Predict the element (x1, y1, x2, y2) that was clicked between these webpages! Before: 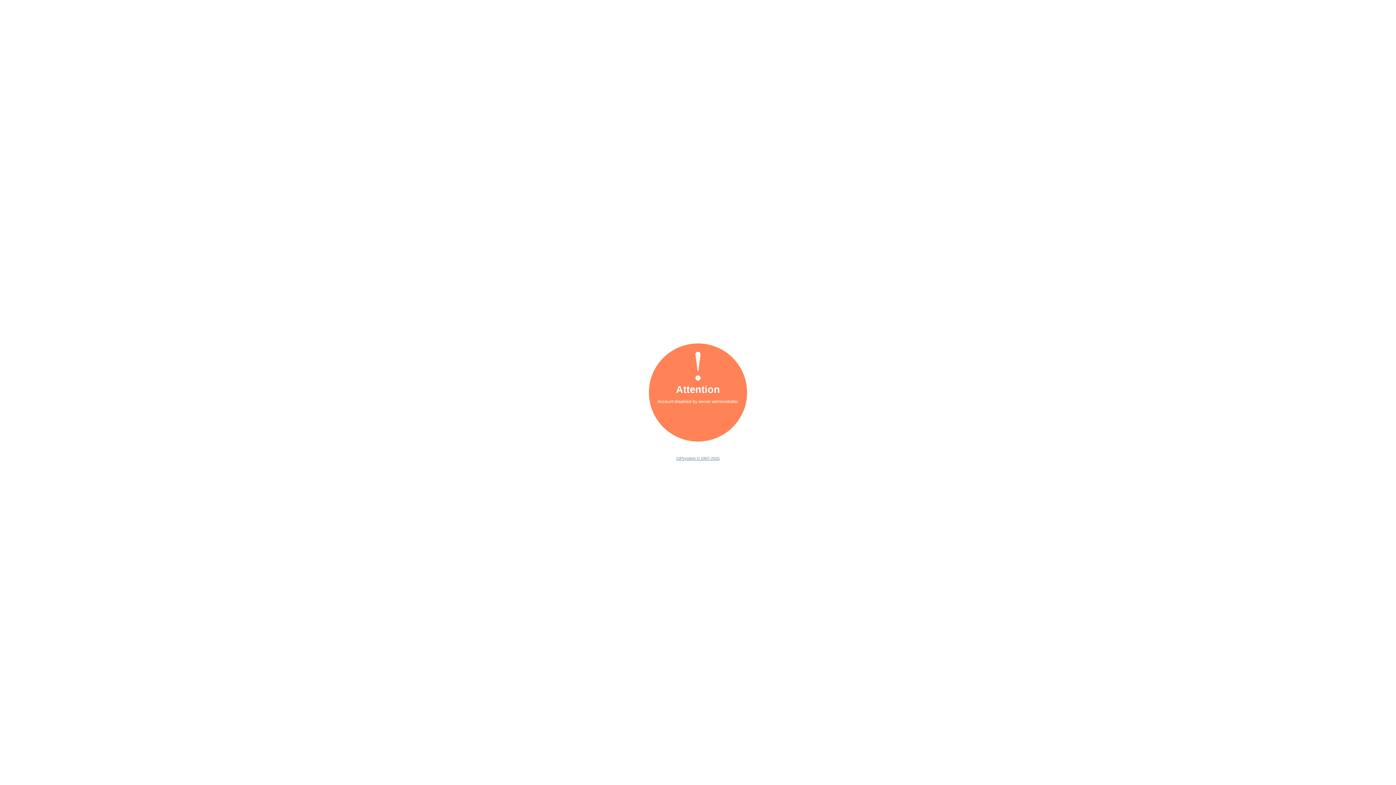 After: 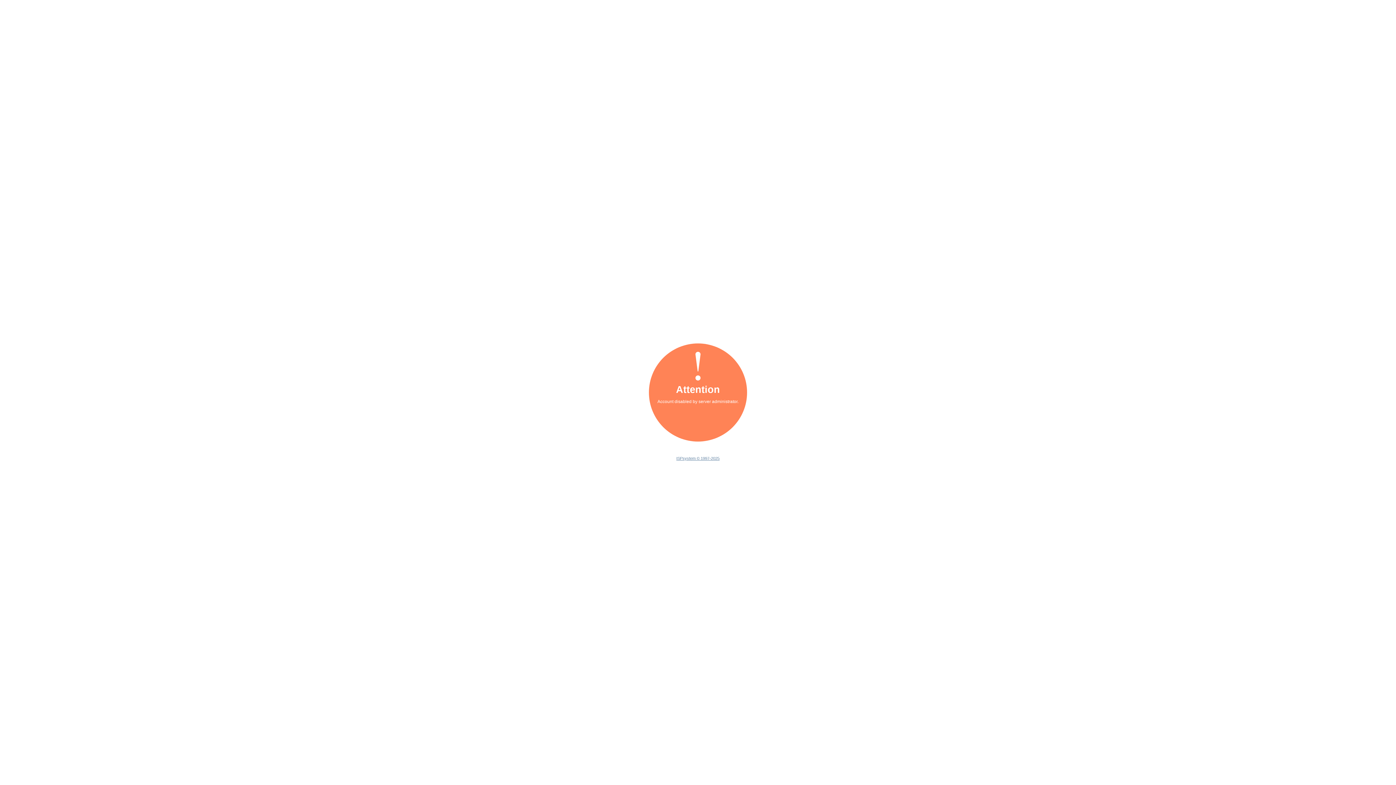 Action: bbox: (676, 456, 719, 460) label: ISPsystem © 1997-2025